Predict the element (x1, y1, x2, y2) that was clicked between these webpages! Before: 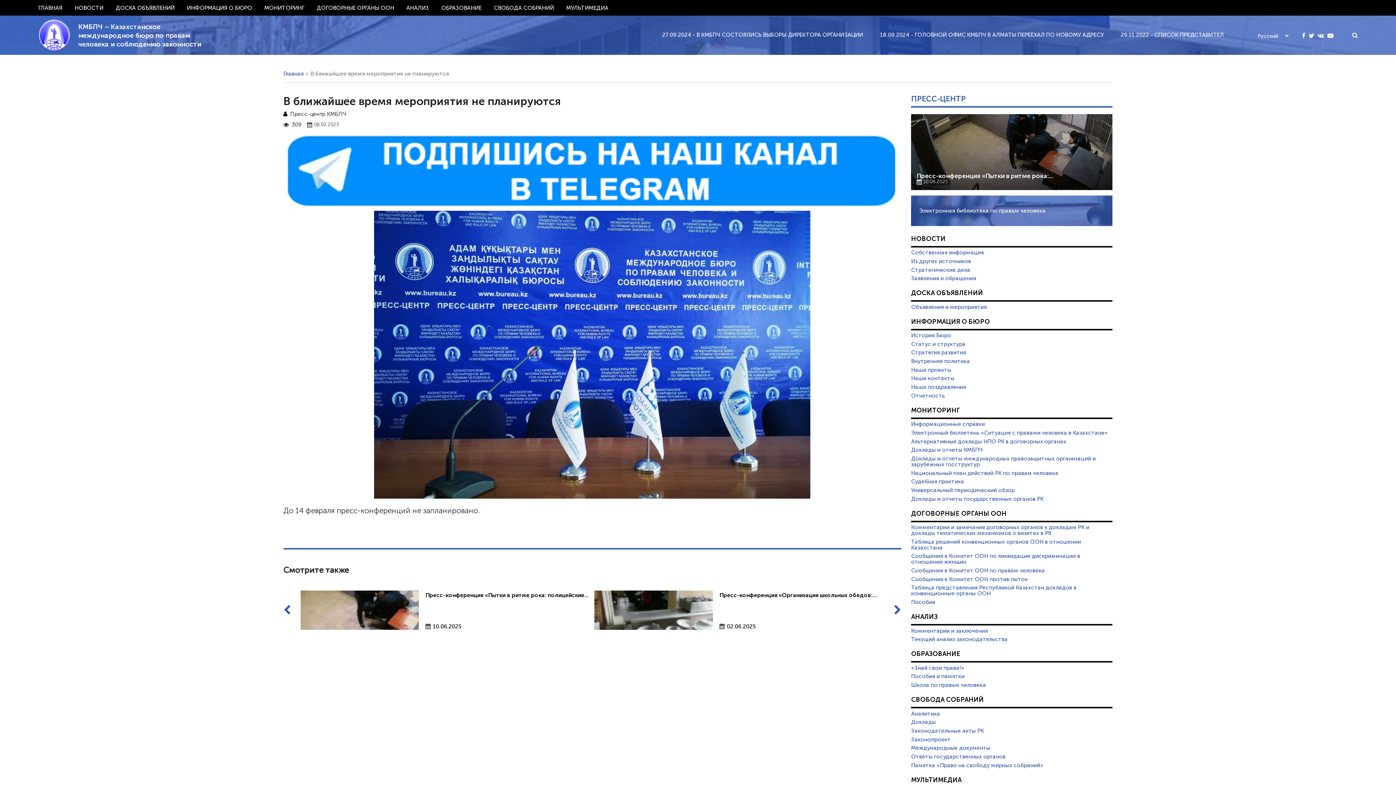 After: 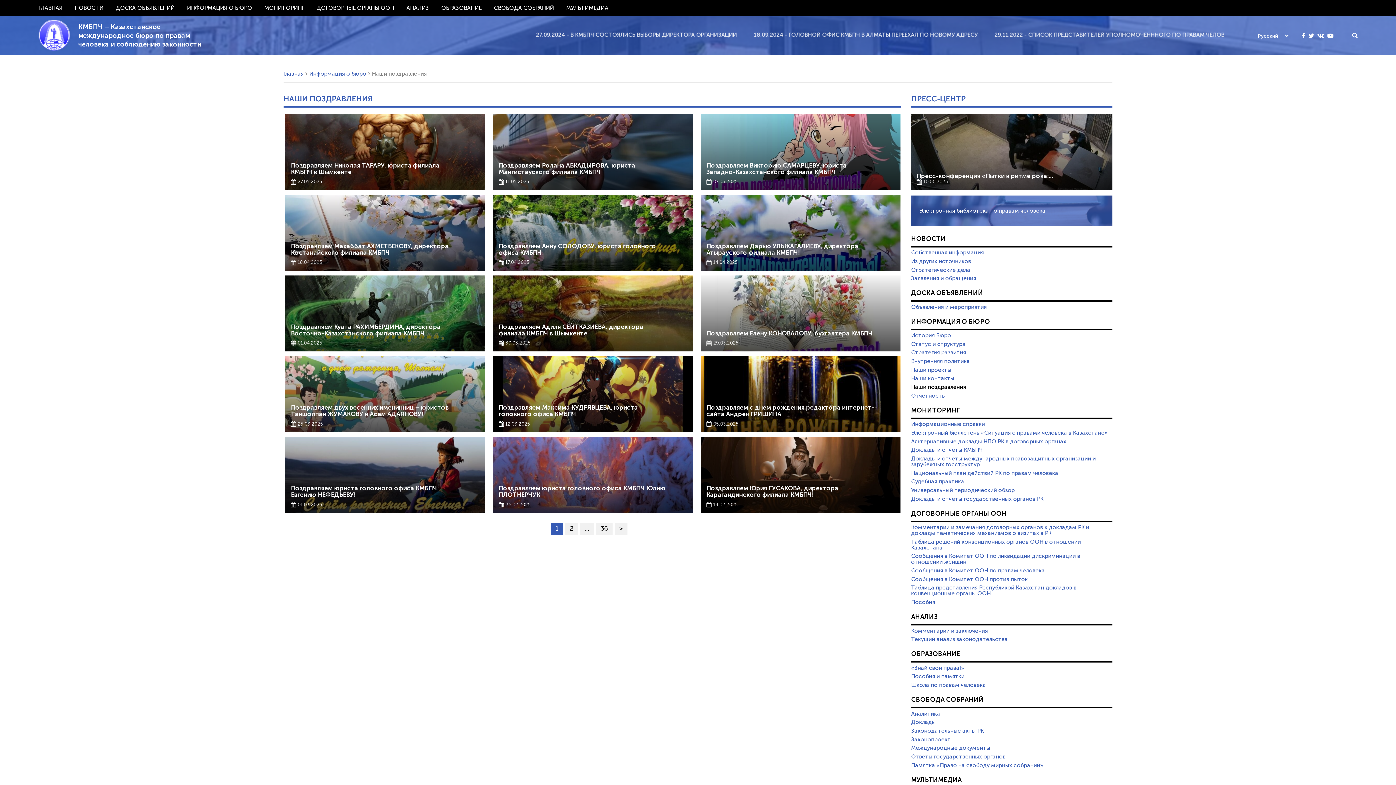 Action: bbox: (911, 383, 1112, 390) label: Наши поздравления